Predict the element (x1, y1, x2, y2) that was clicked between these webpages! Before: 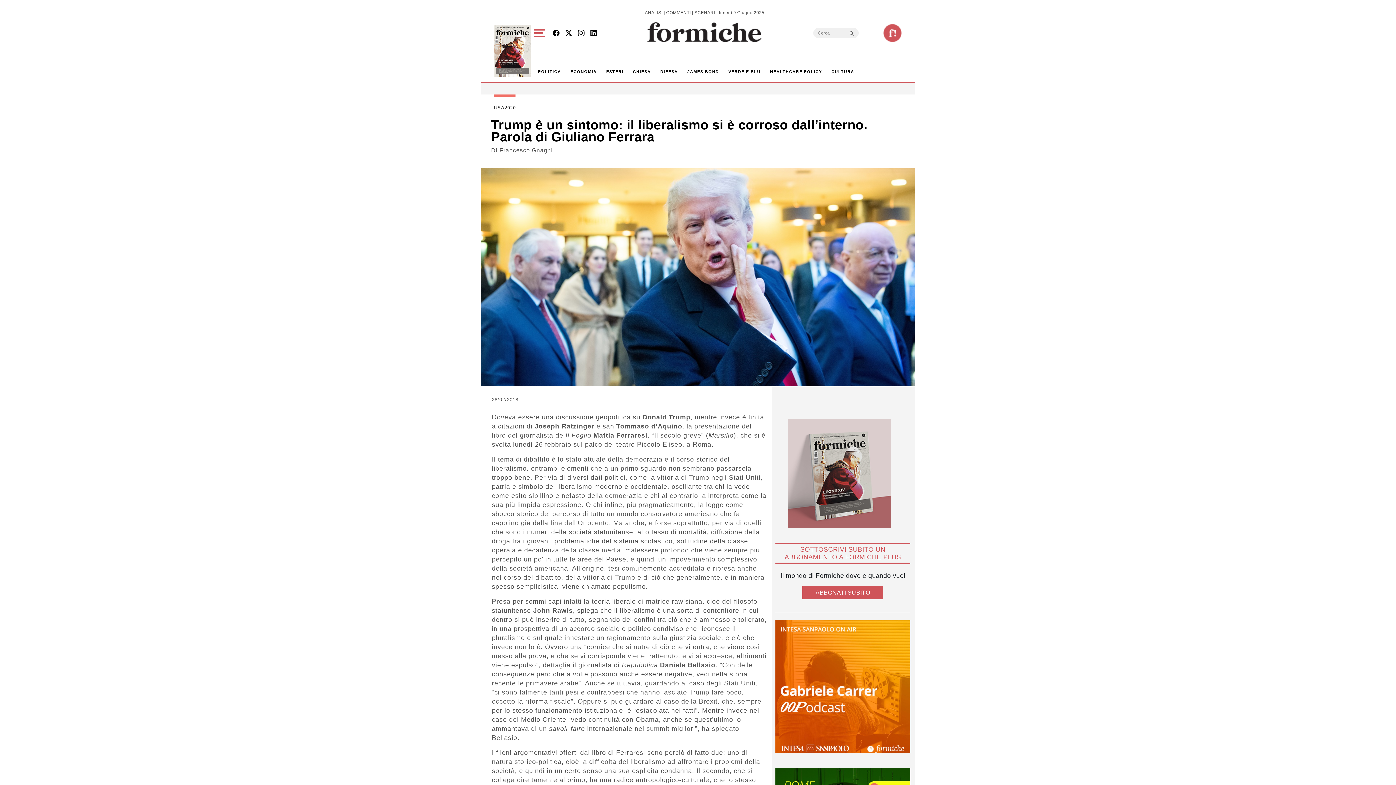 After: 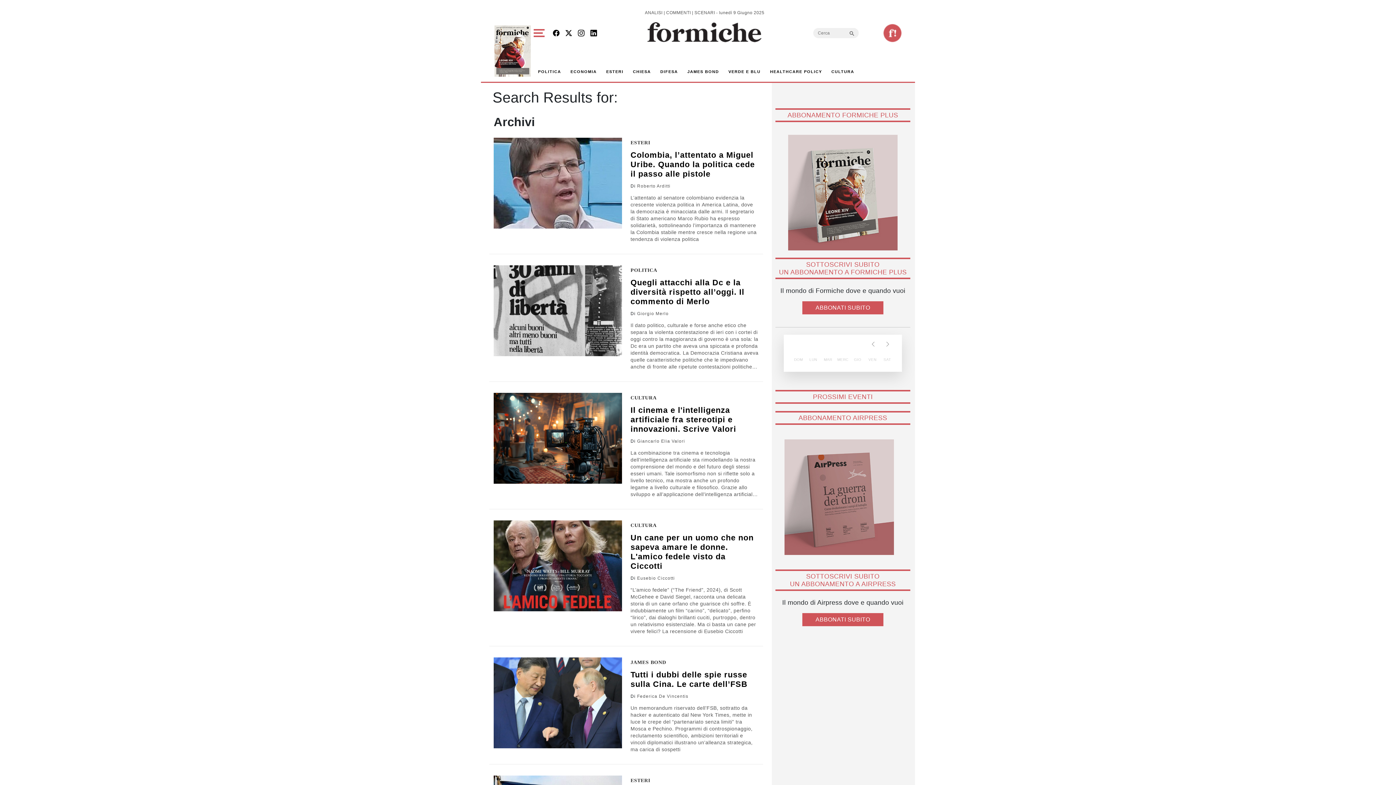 Action: label: Search Button bbox: (845, 27, 858, 38)